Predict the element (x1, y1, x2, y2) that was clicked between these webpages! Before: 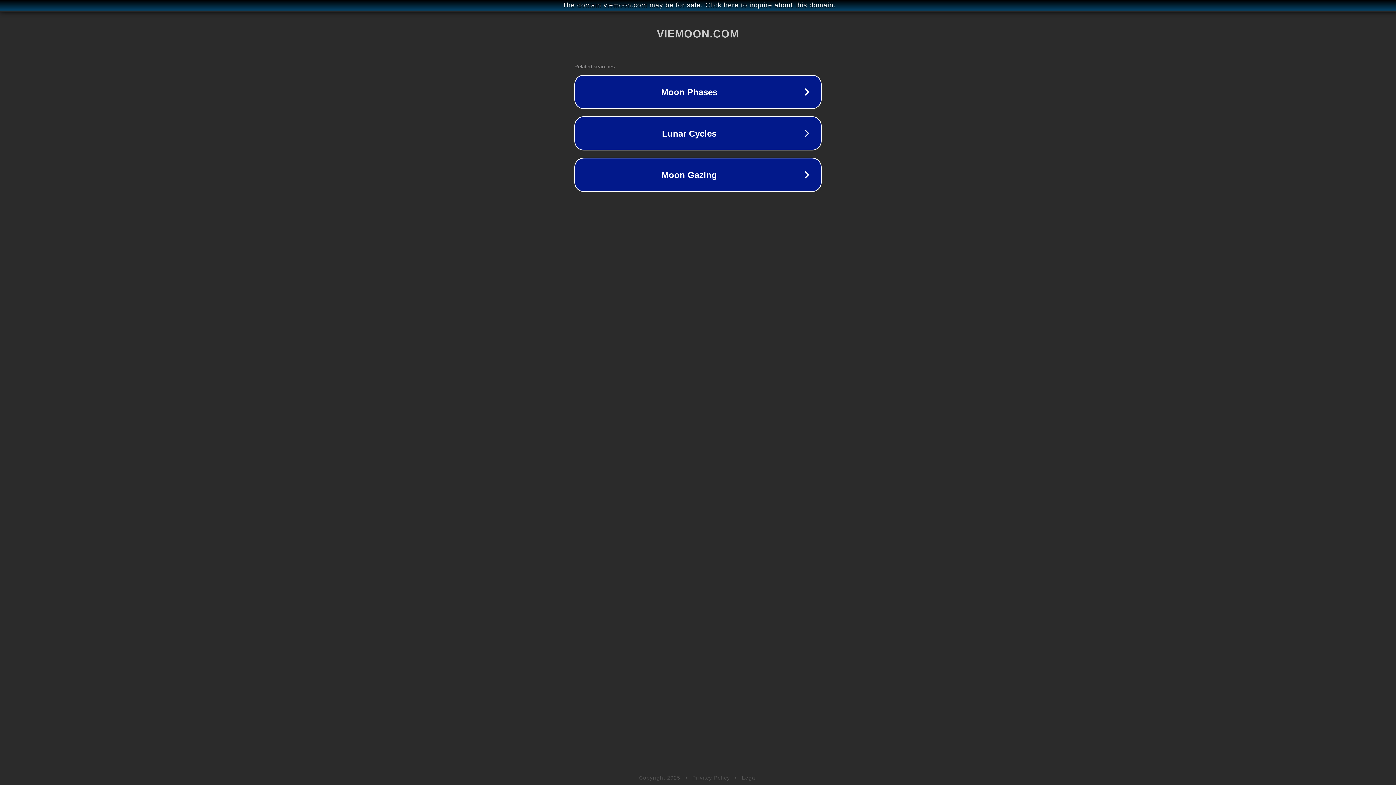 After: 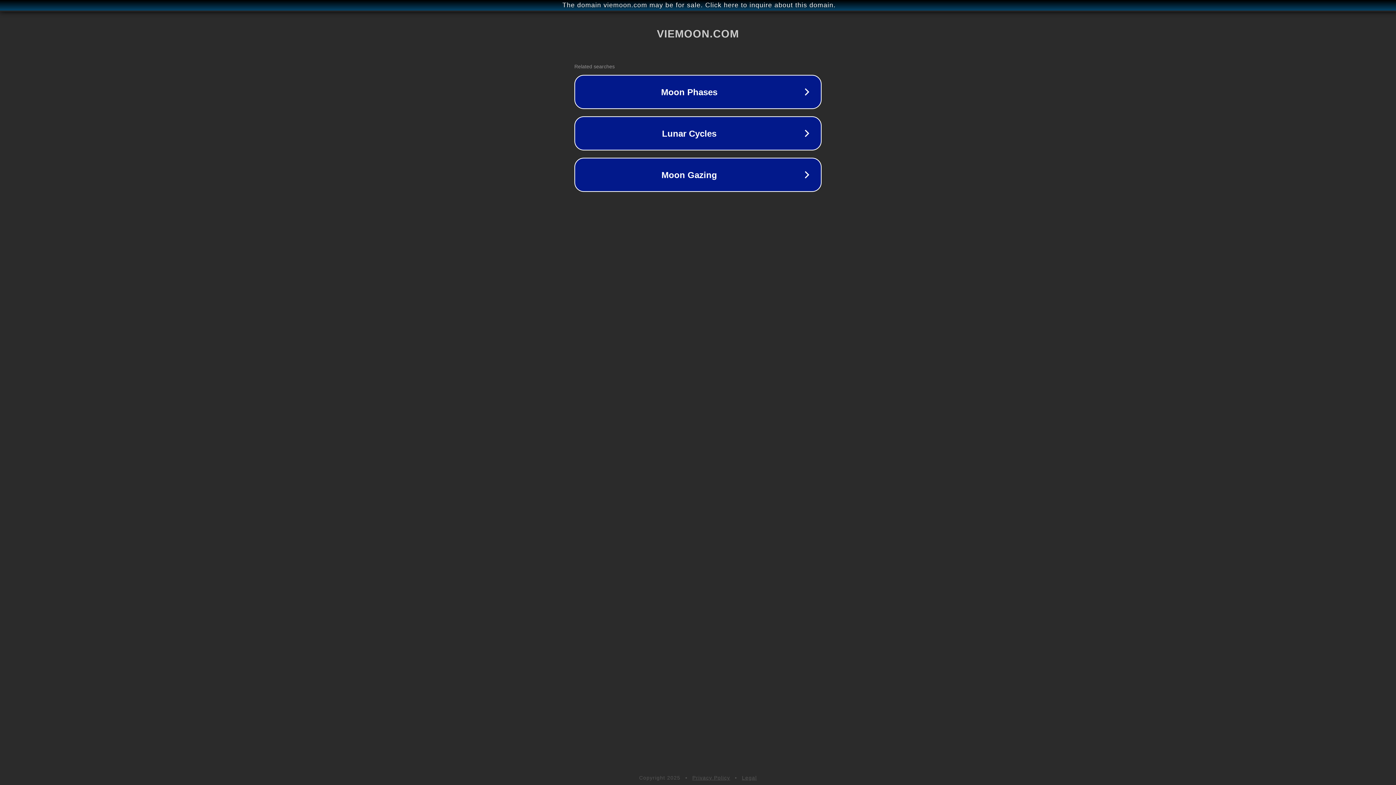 Action: label: Legal bbox: (742, 775, 757, 781)